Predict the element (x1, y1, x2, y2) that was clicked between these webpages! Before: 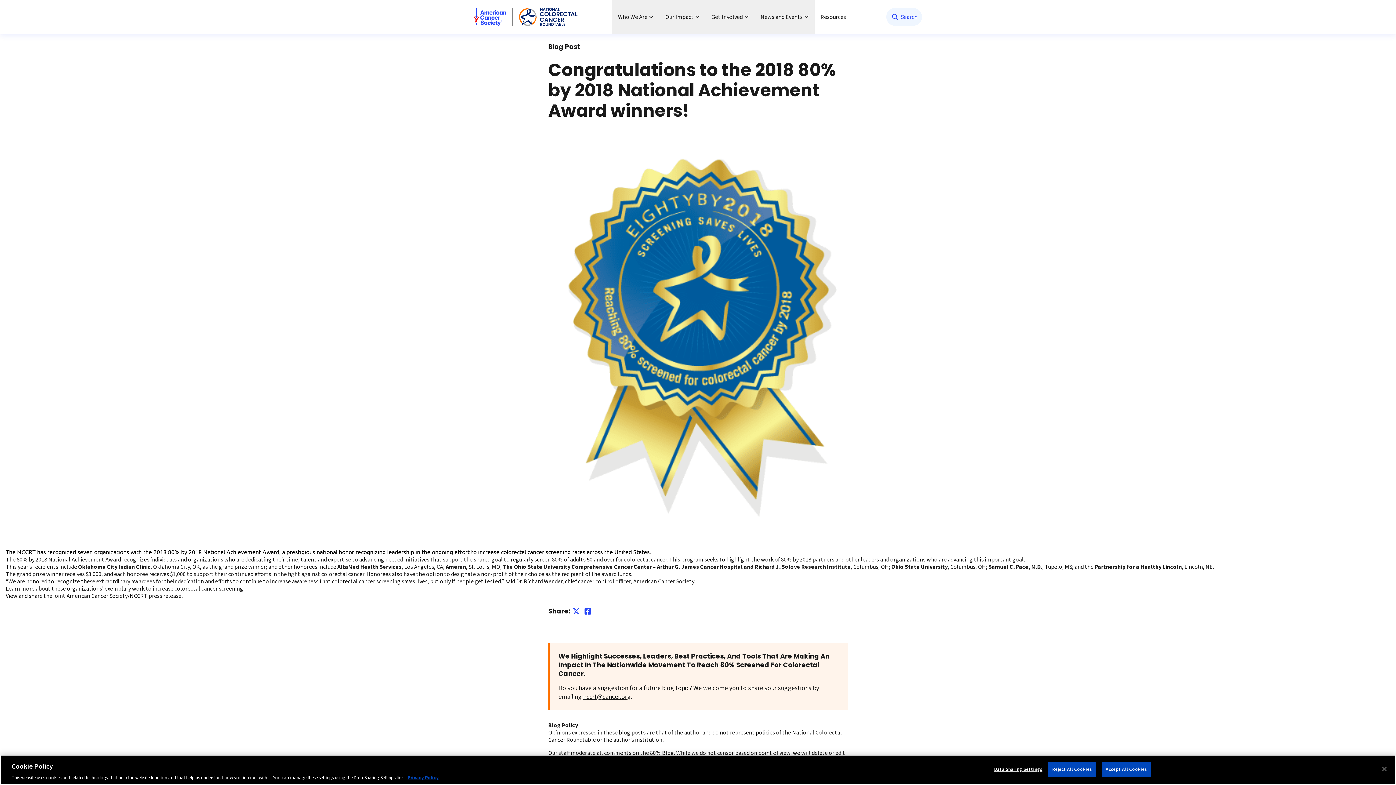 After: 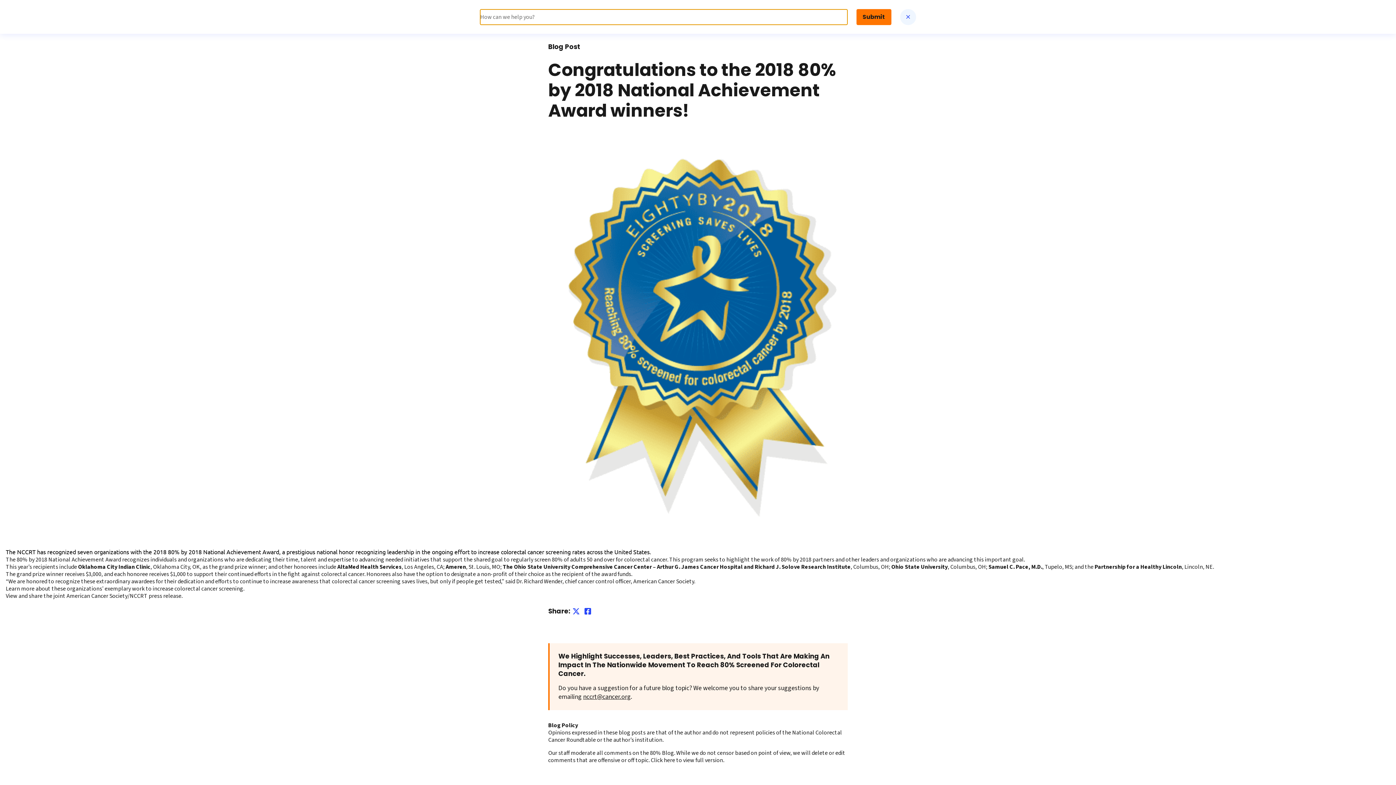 Action: bbox: (886, 8, 922, 25) label: Search